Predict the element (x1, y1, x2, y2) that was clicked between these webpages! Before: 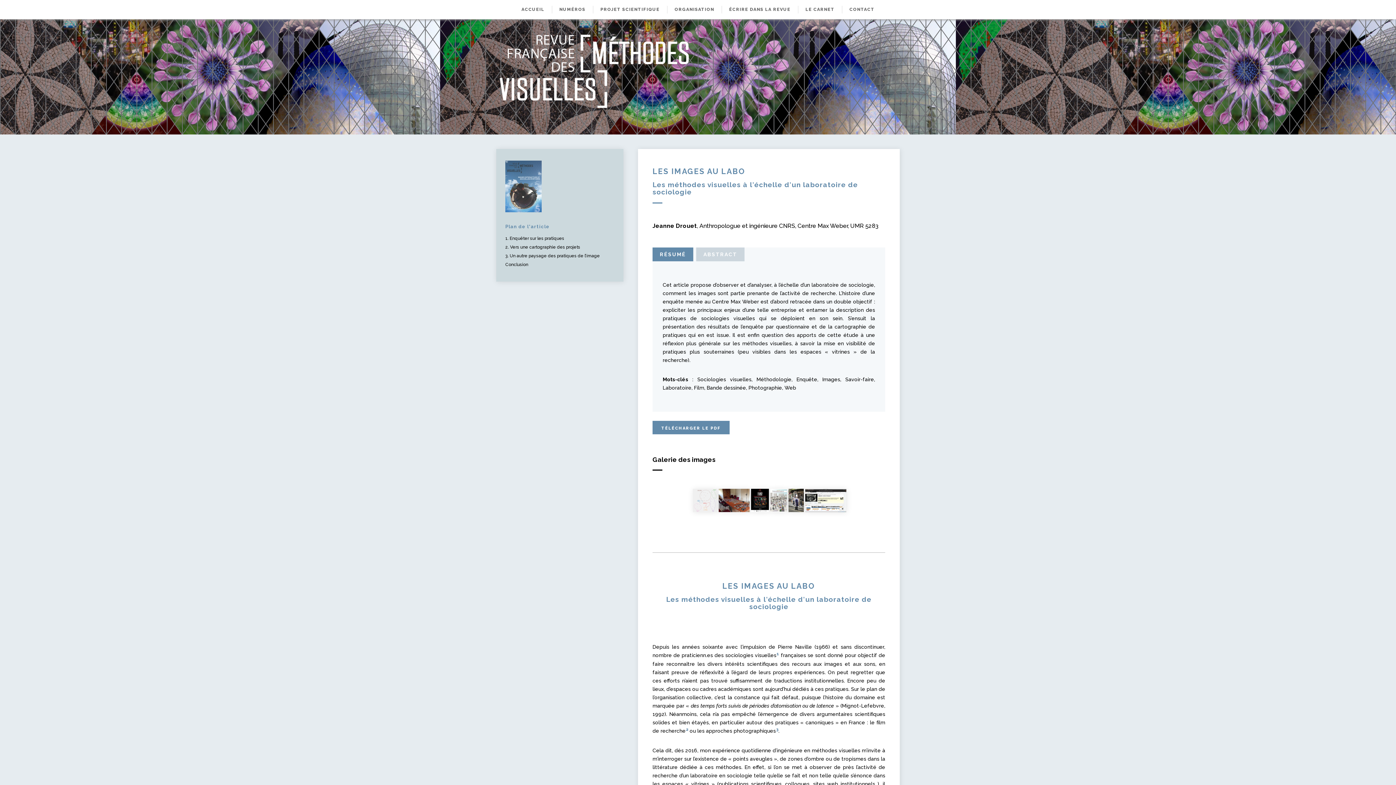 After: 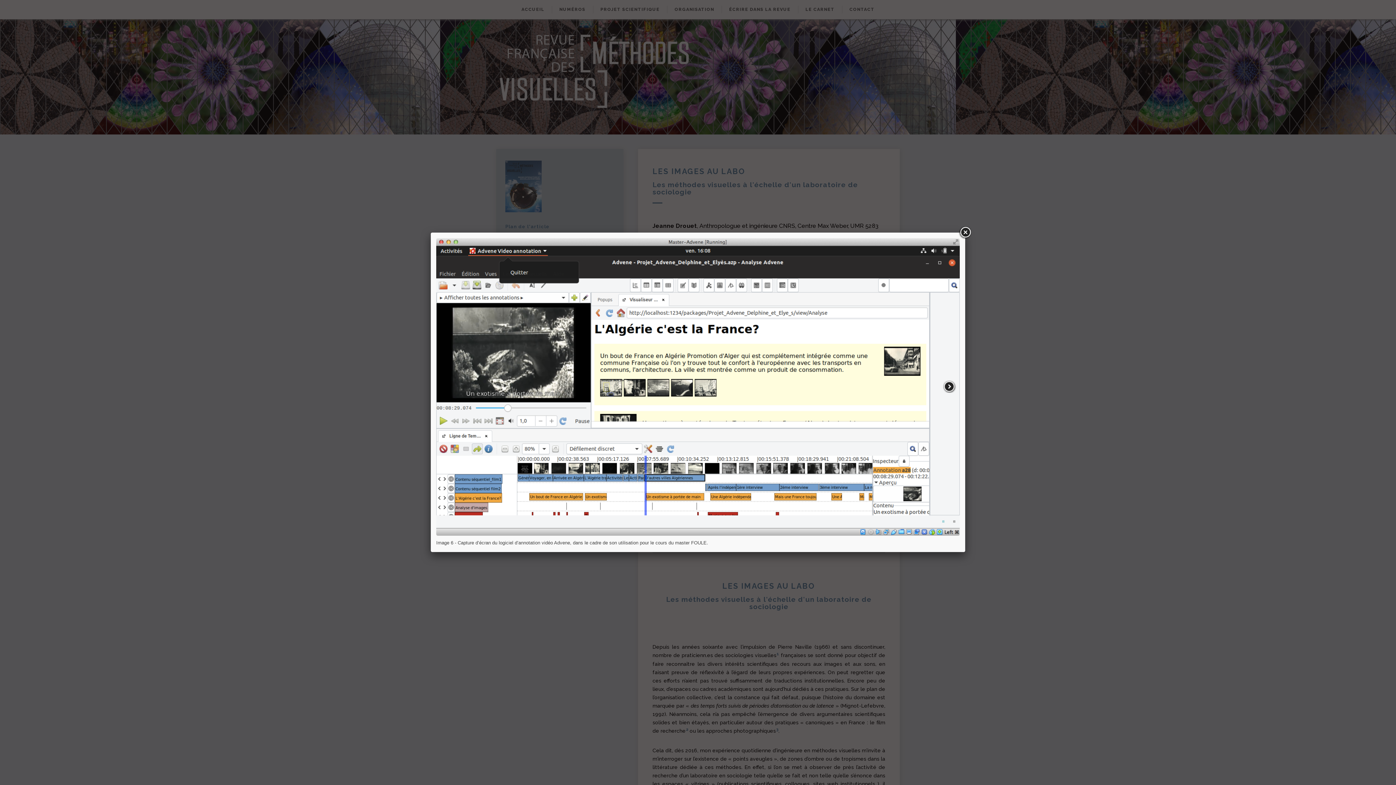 Action: bbox: (804, 489, 846, 512)